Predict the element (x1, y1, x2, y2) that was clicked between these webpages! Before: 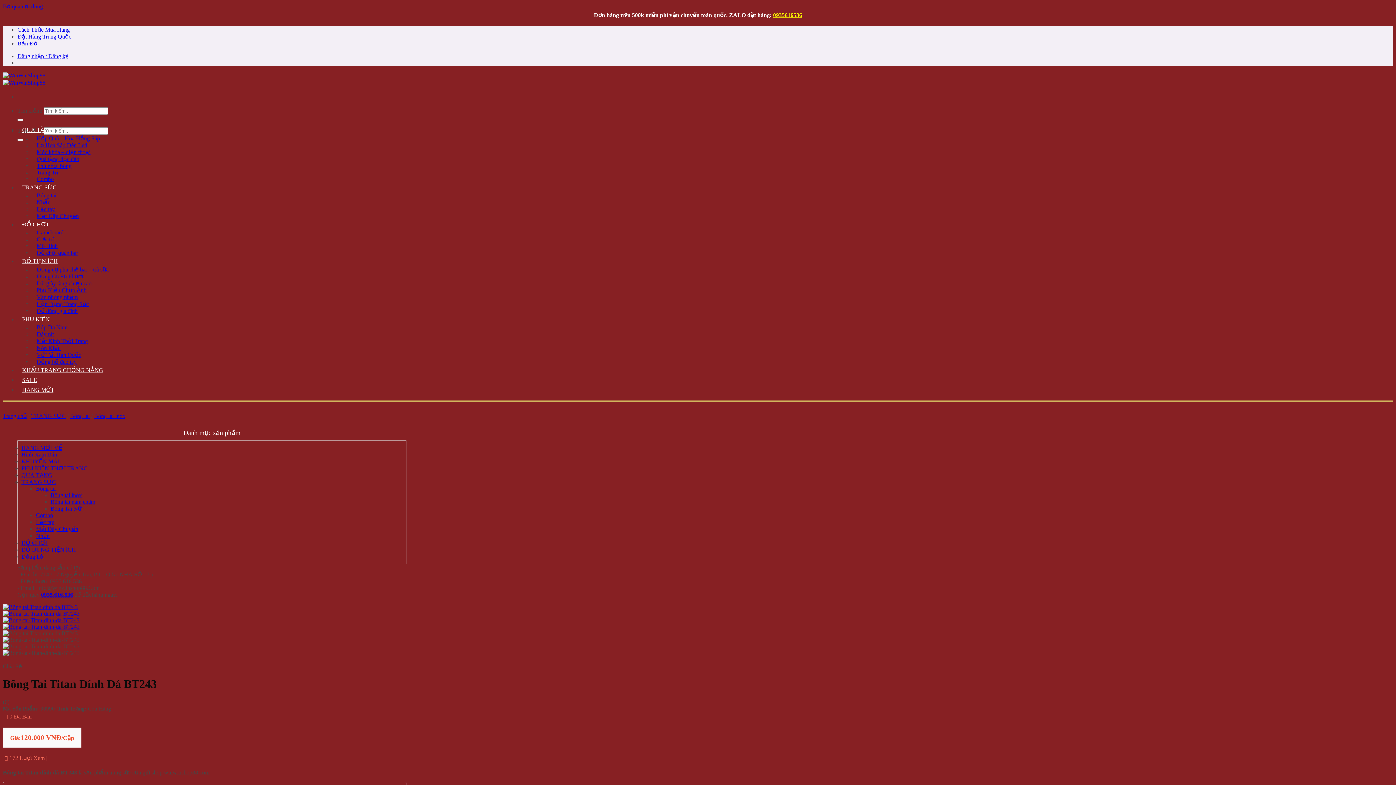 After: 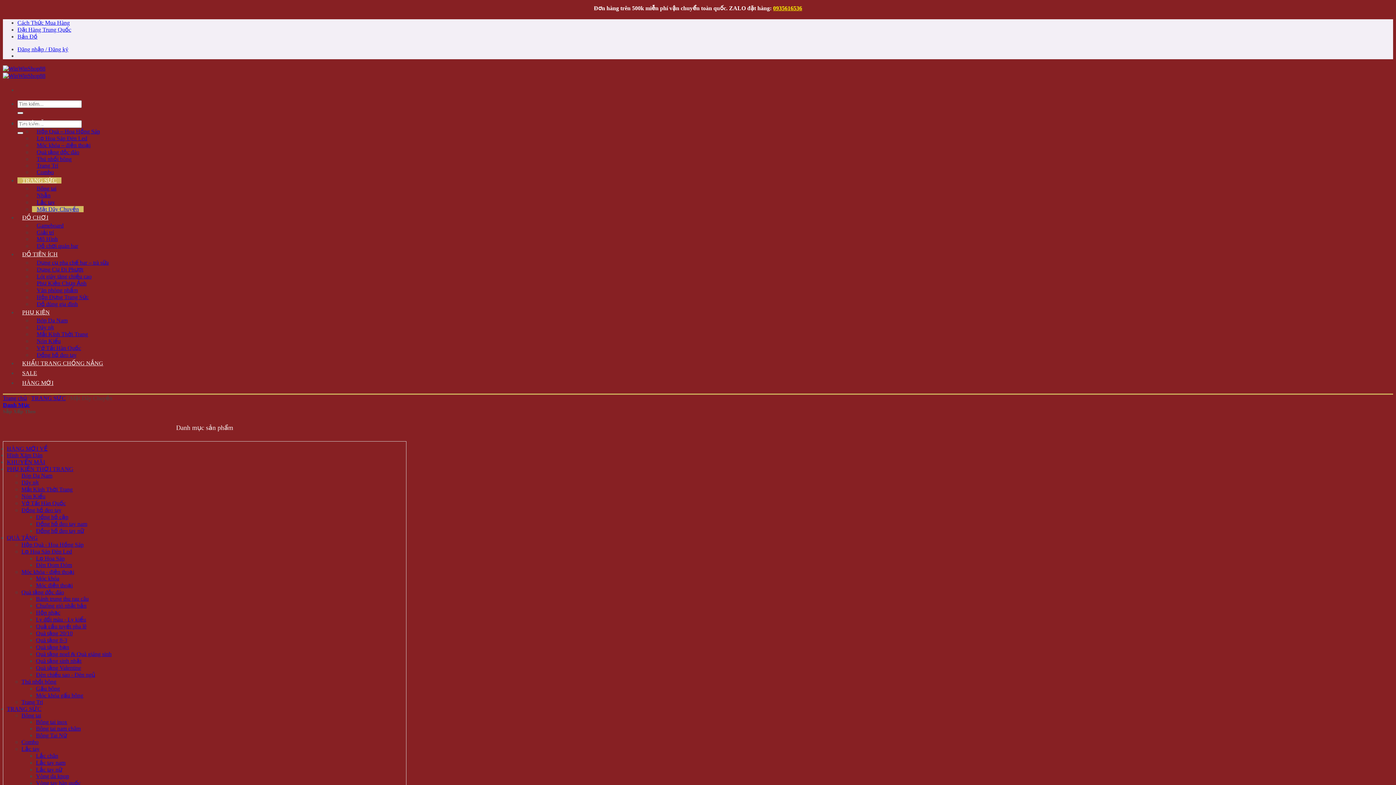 Action: bbox: (36, 526, 78, 532) label: Mặt Dây Chuyền